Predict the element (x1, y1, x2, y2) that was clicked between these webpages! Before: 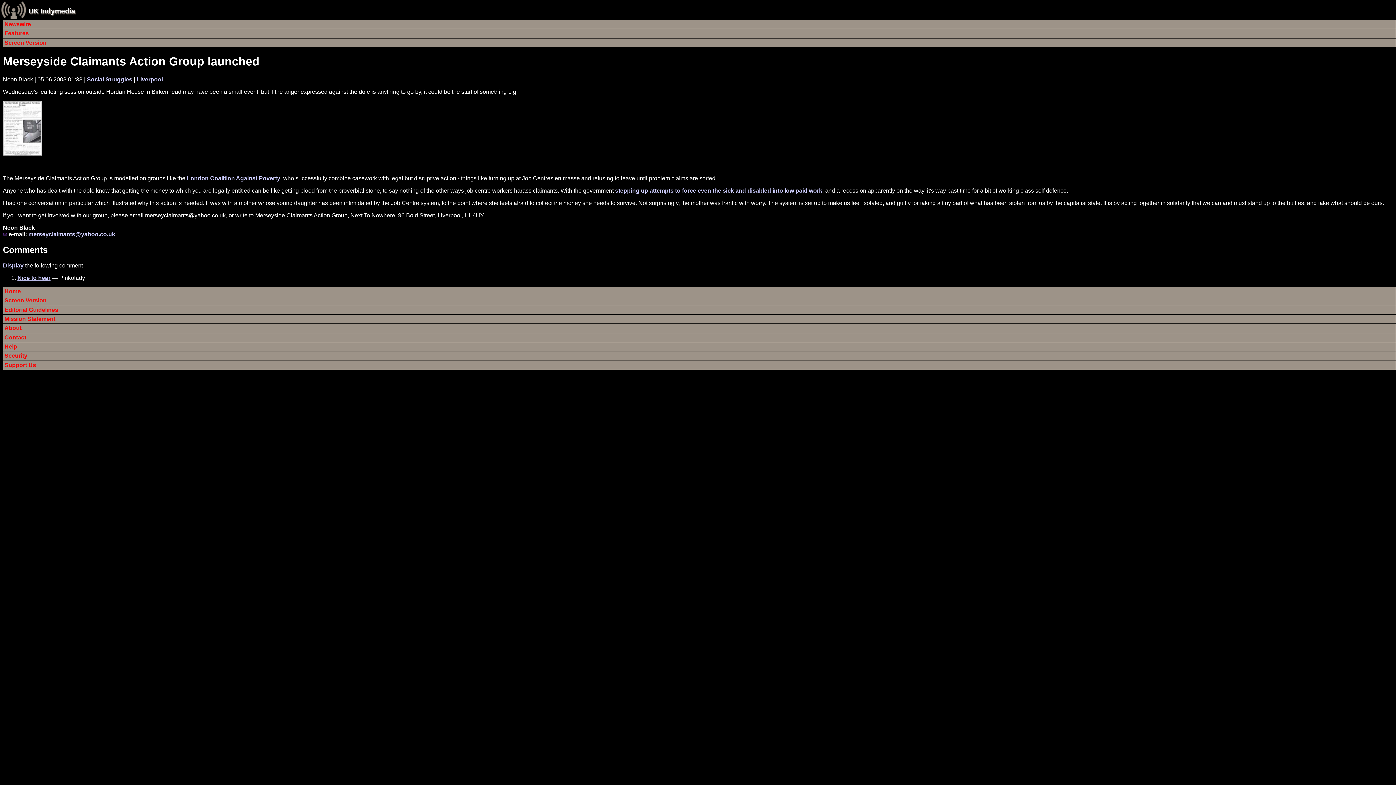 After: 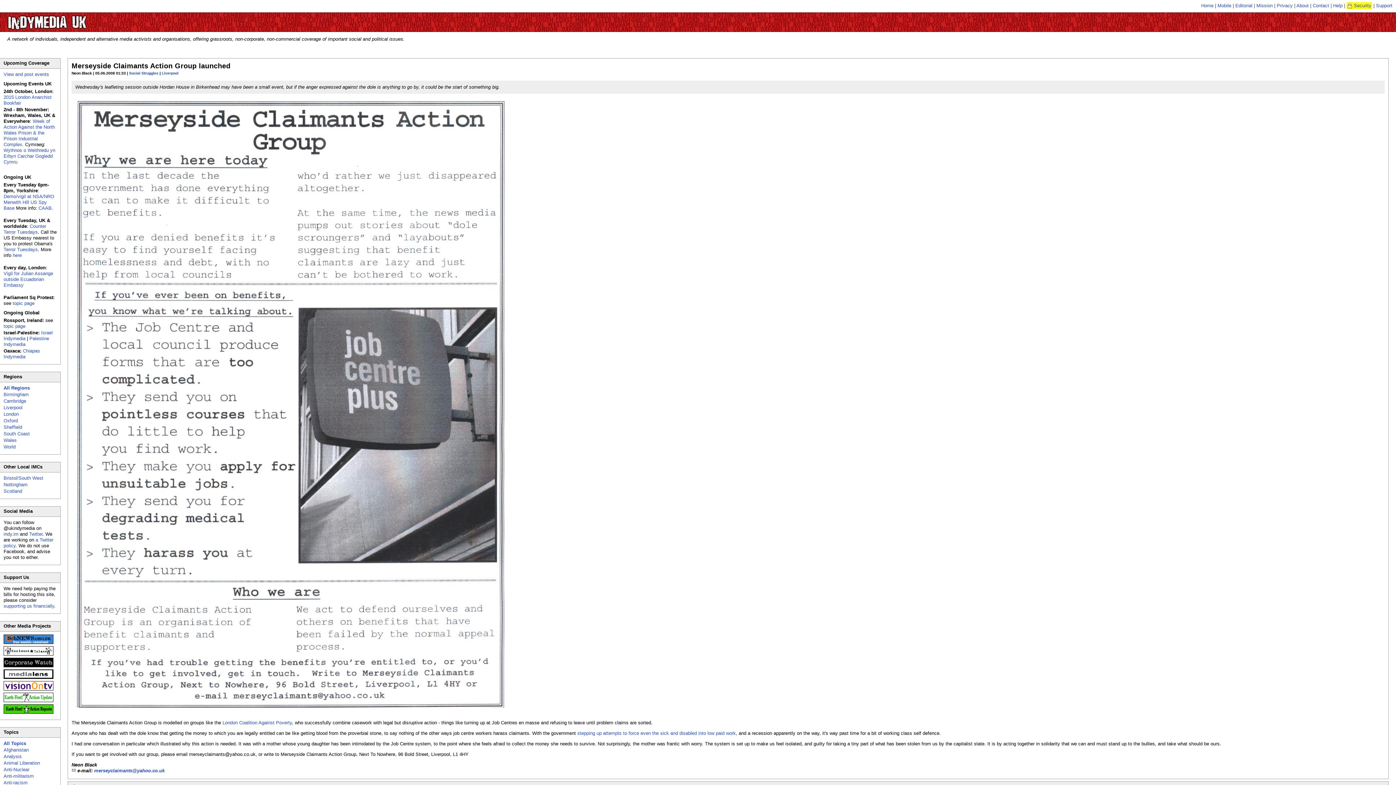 Action: bbox: (3, 296, 1396, 305) label: Screen Version